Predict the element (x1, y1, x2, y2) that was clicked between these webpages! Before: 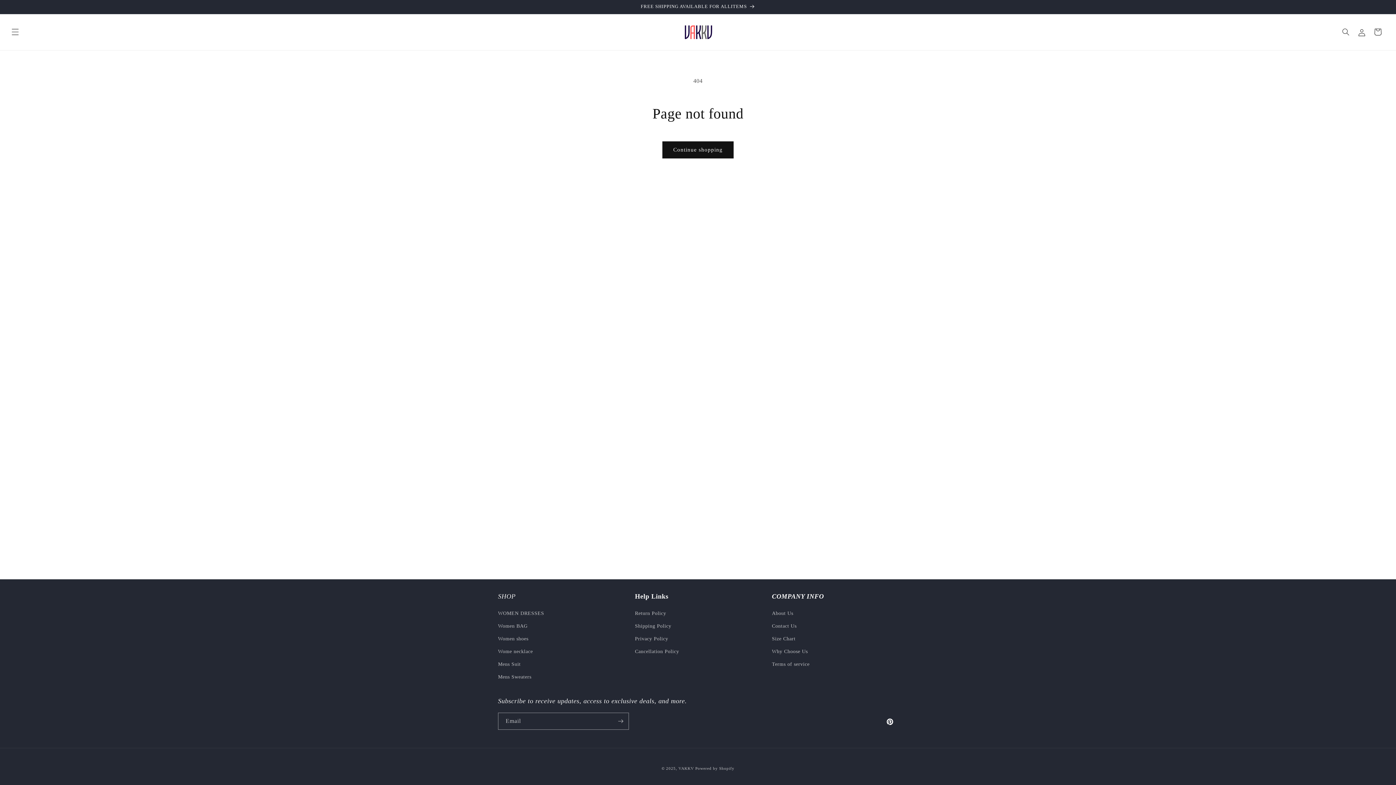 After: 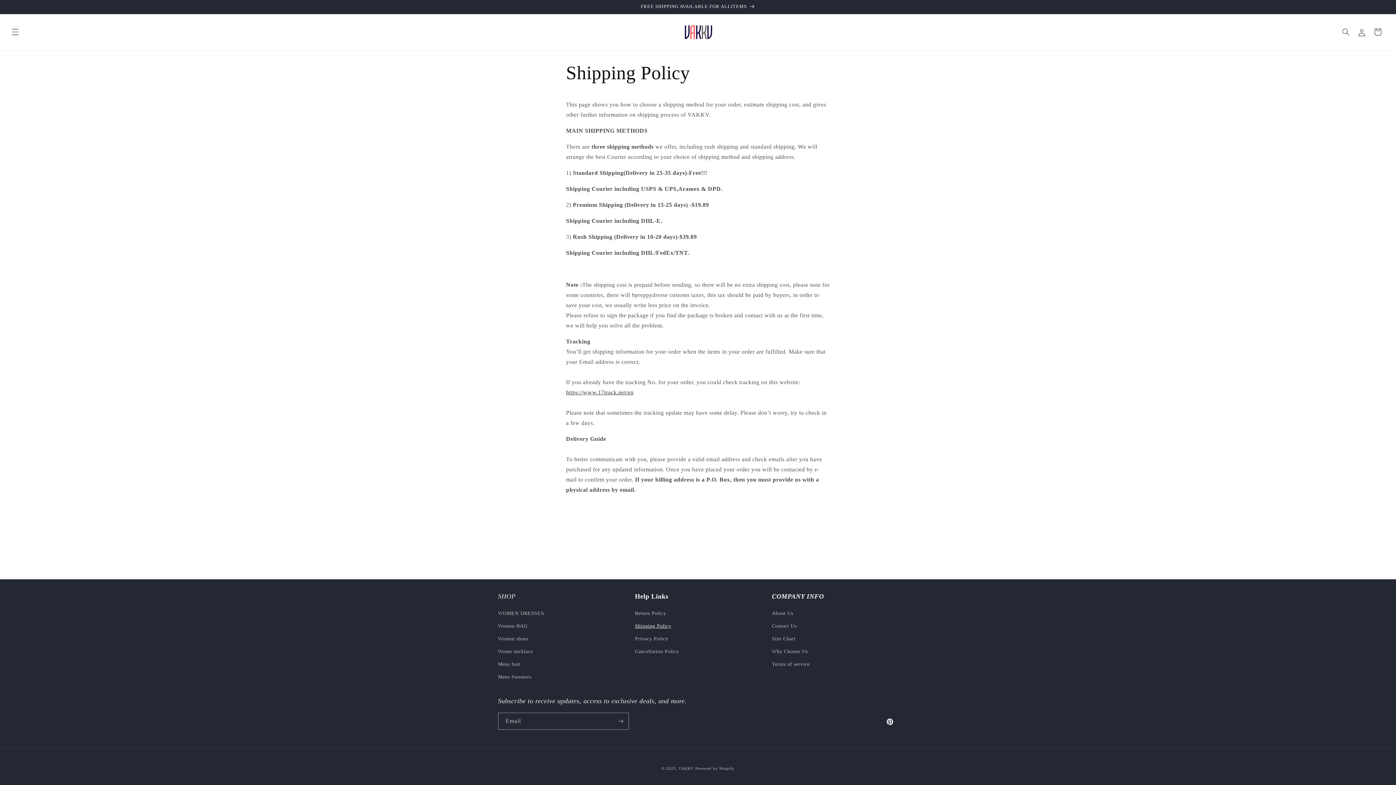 Action: bbox: (635, 620, 671, 632) label: Shipping Policy